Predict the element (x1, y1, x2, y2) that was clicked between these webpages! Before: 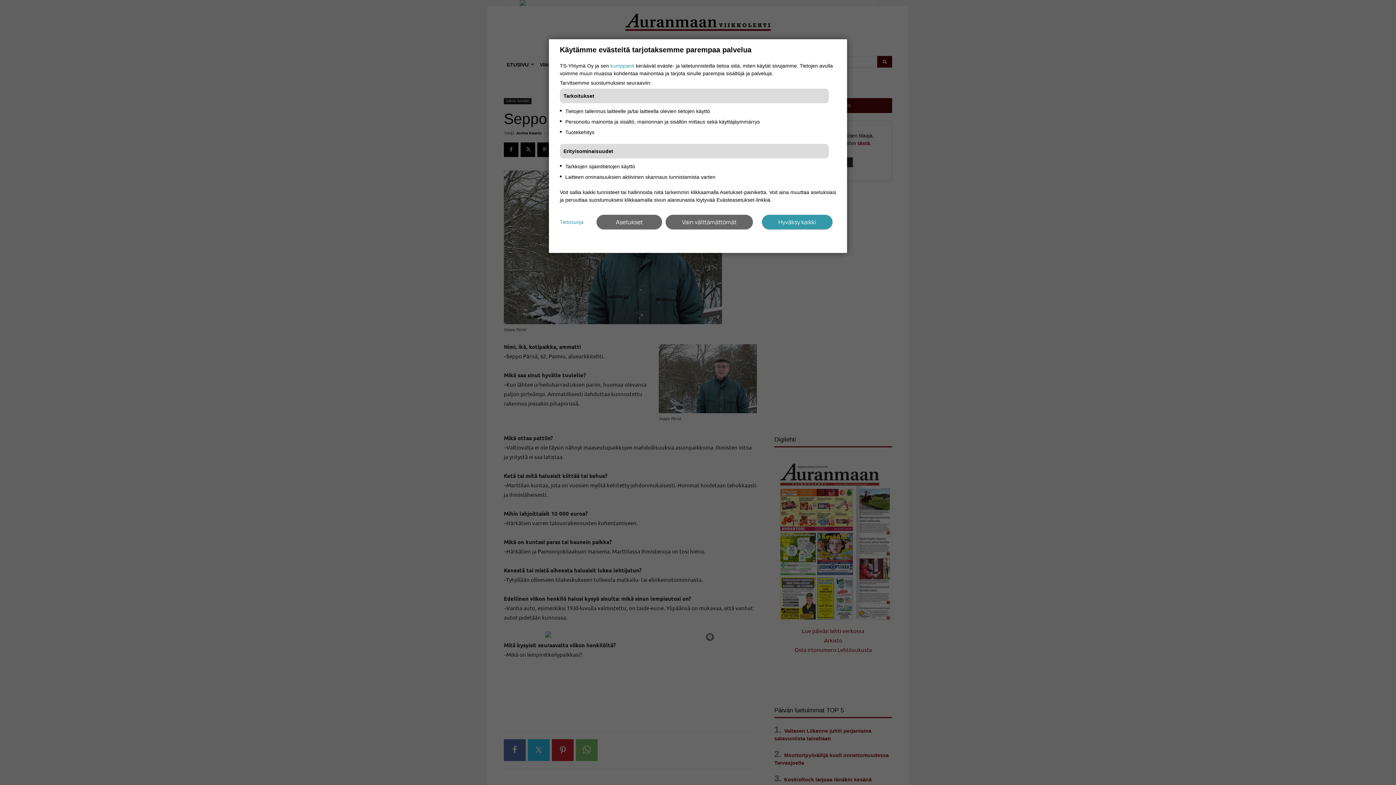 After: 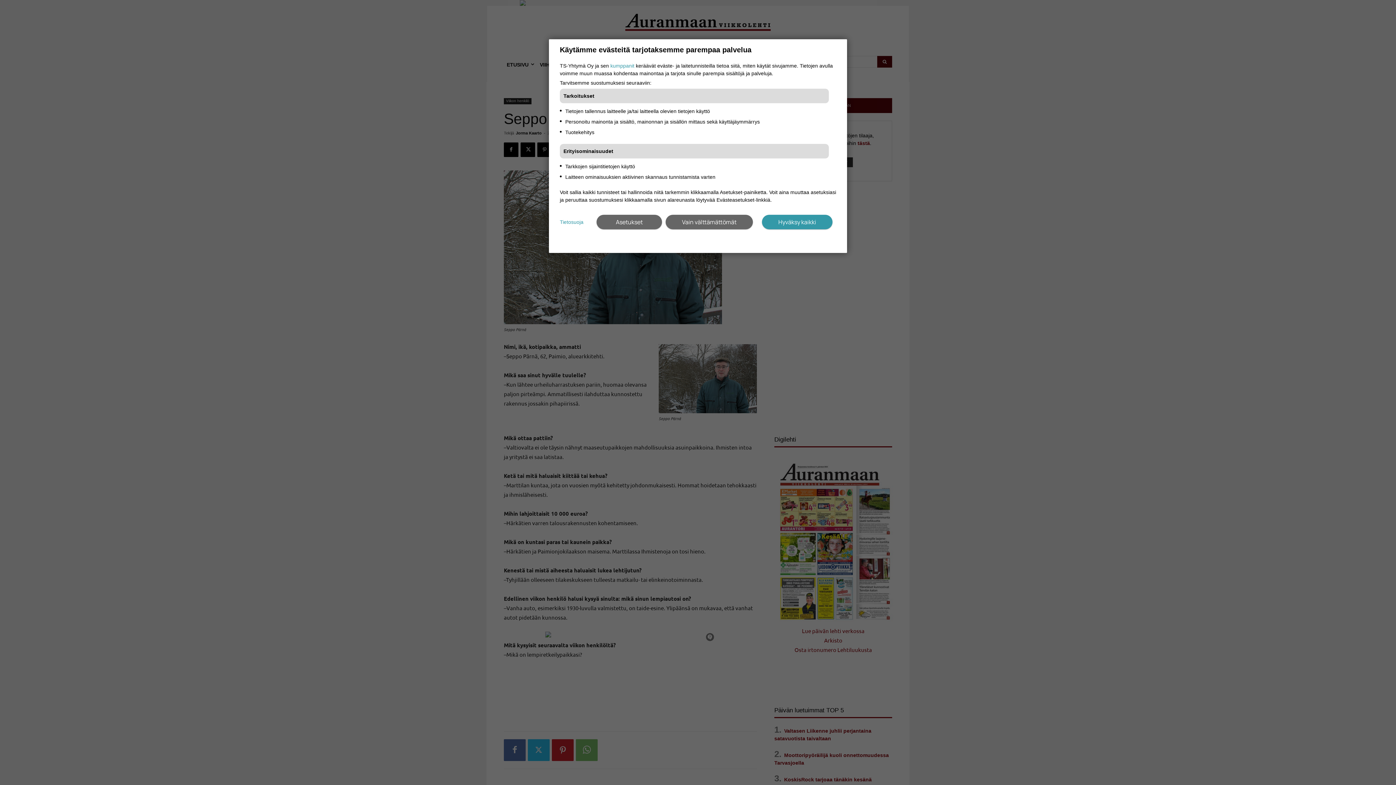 Action: bbox: (560, 218, 583, 226) label: Tietosuoja